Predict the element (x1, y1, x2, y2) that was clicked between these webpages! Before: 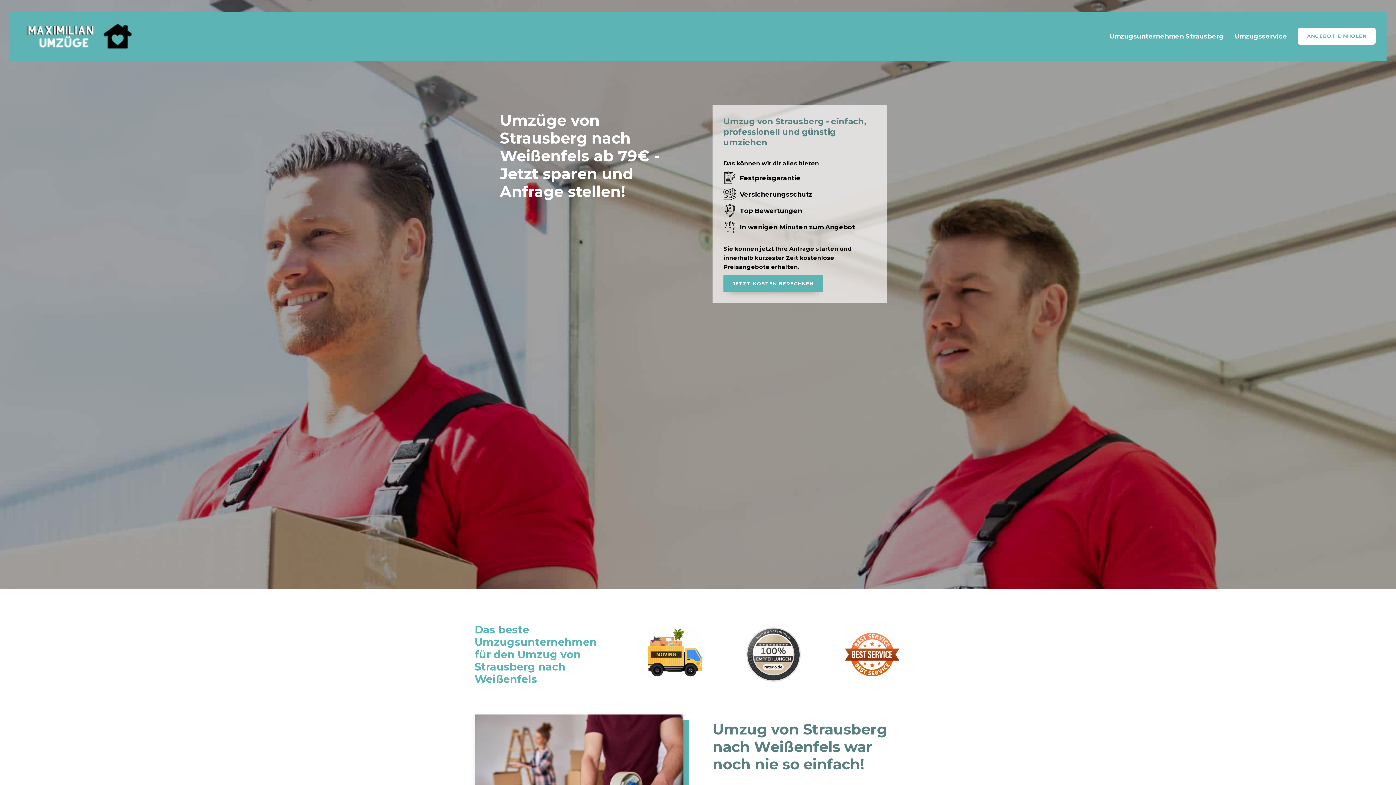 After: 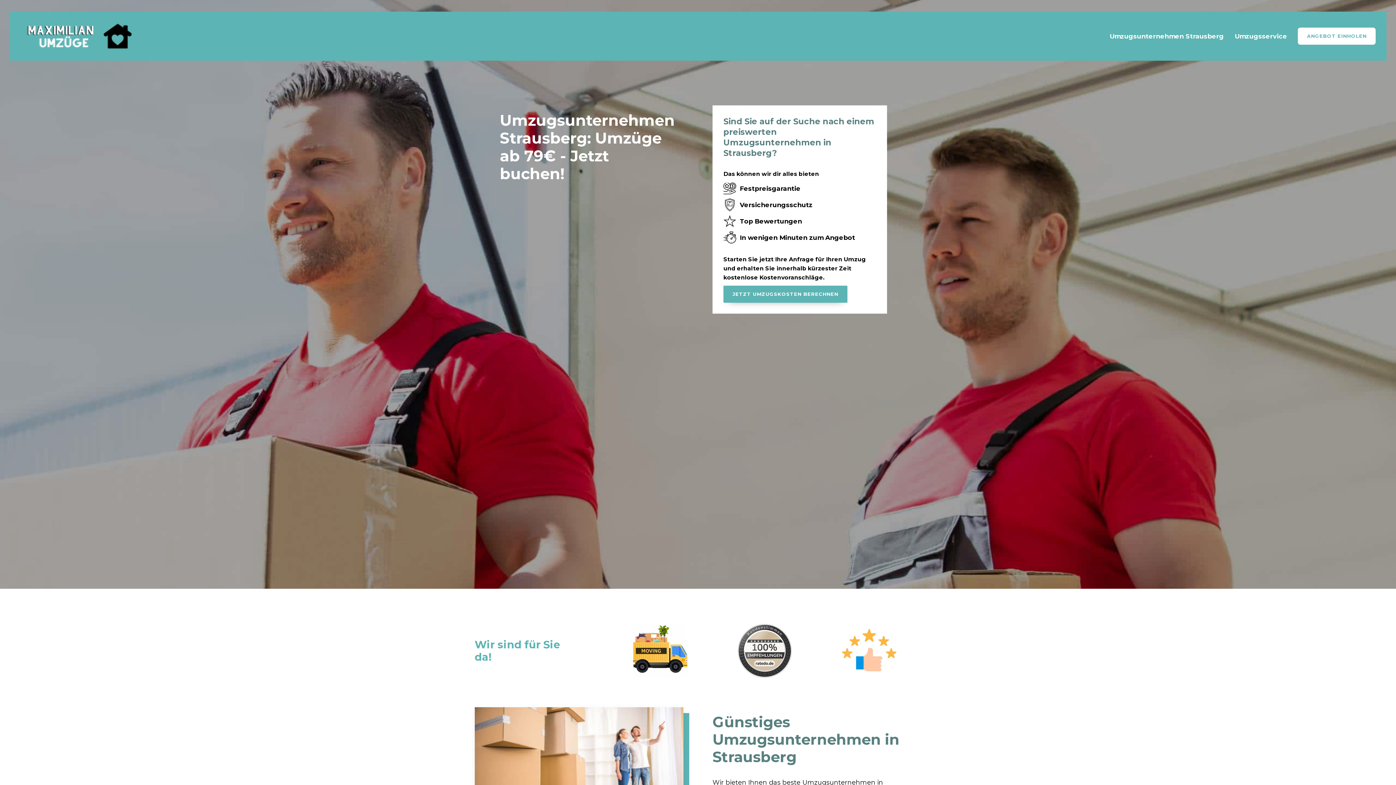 Action: bbox: (20, 22, 151, 49)